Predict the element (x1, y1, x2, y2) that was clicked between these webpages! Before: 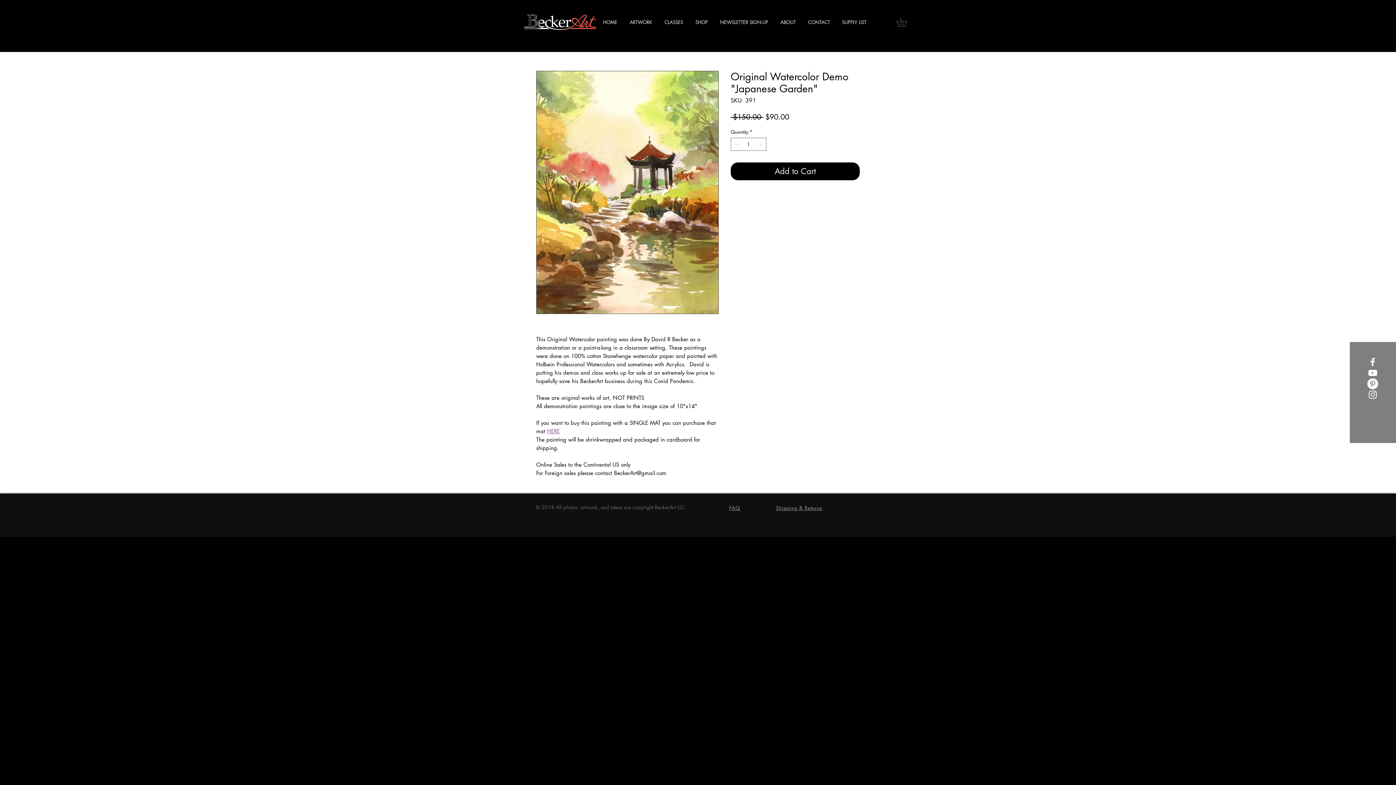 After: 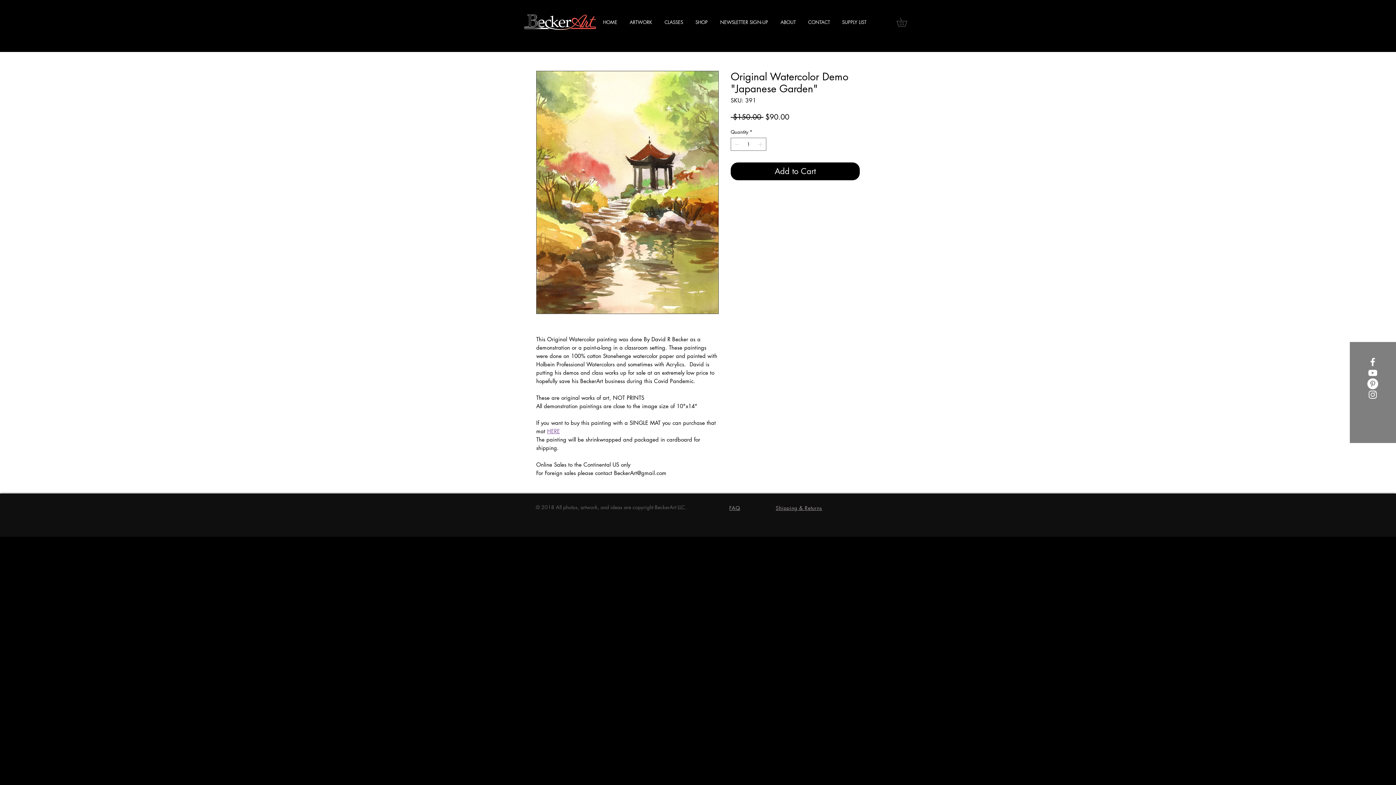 Action: bbox: (896, 17, 915, 26)